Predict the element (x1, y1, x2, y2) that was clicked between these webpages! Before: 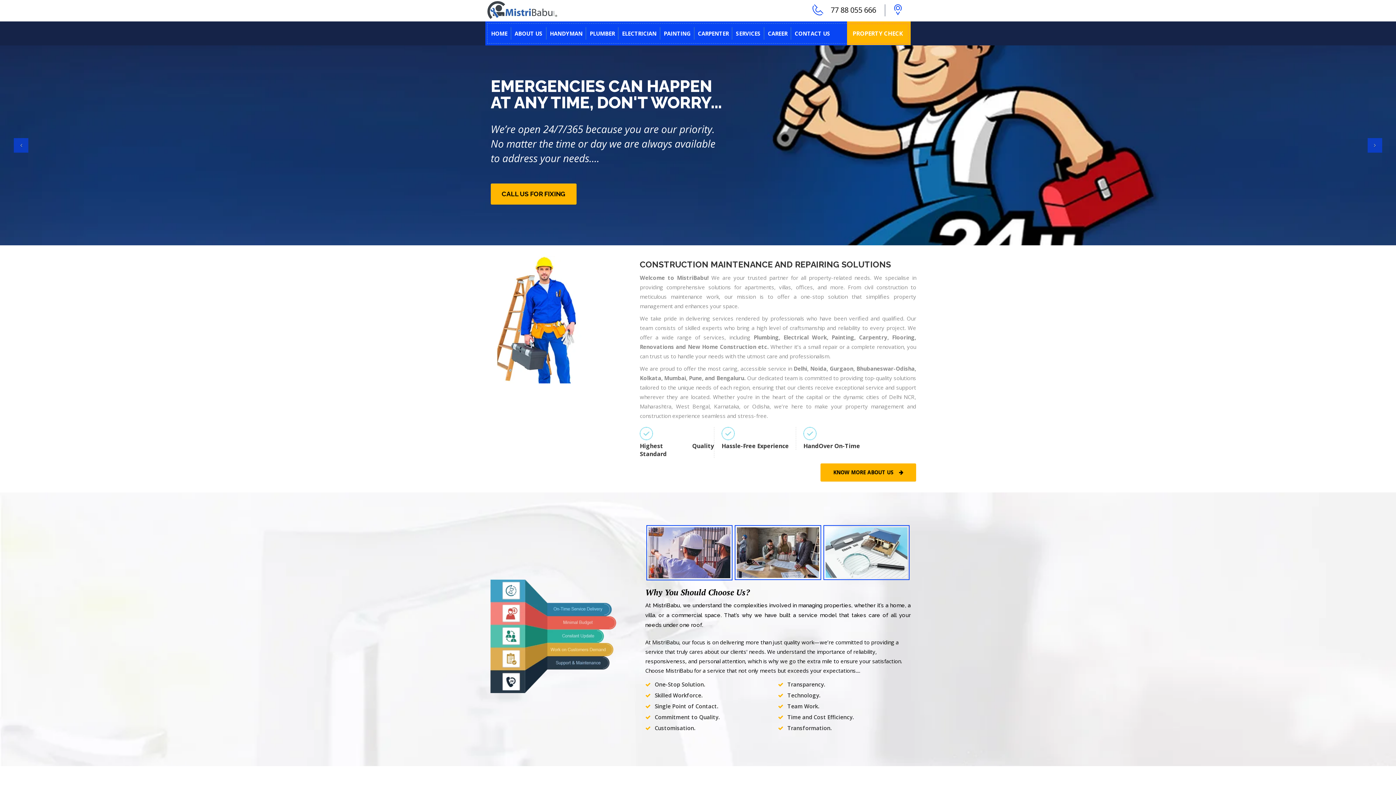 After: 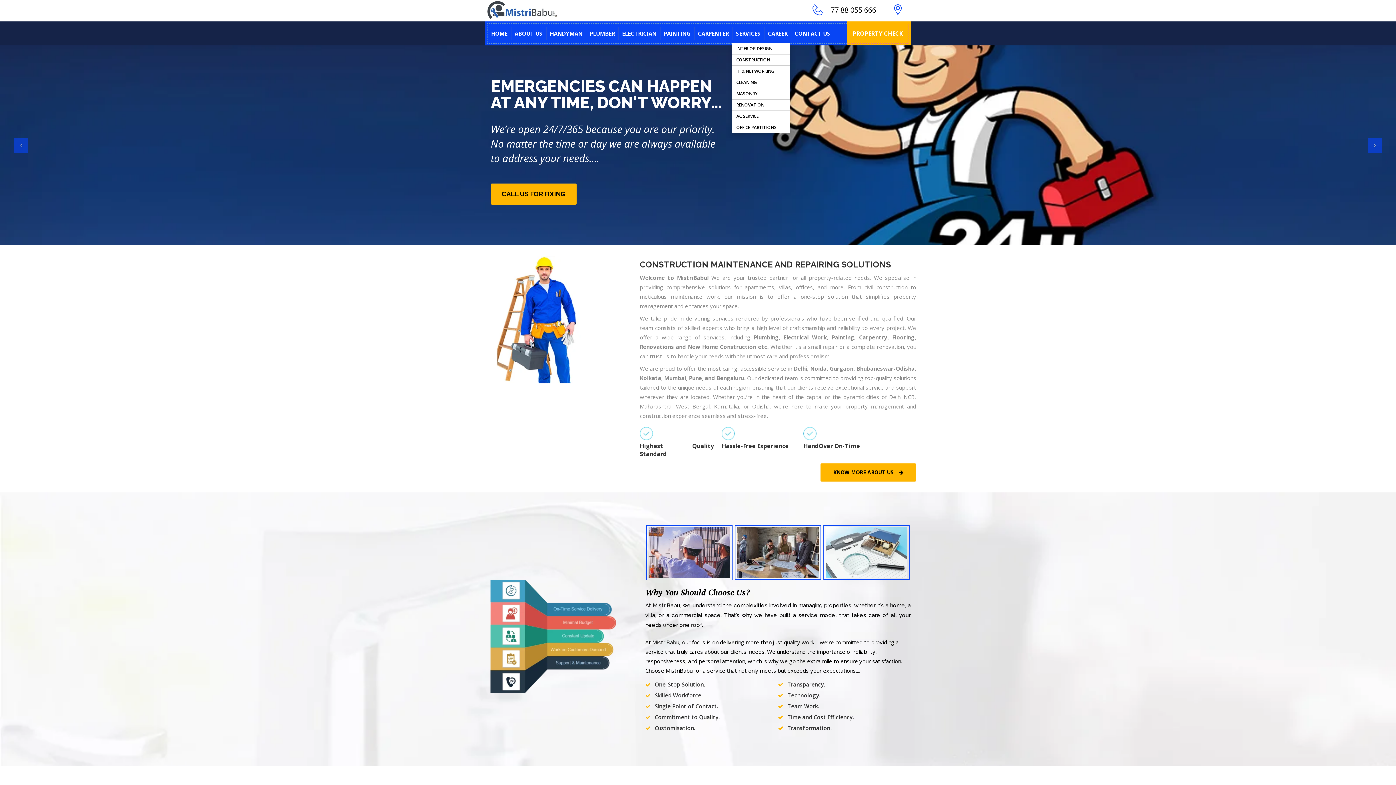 Action: label: SERVICES bbox: (732, 29, 764, 36)